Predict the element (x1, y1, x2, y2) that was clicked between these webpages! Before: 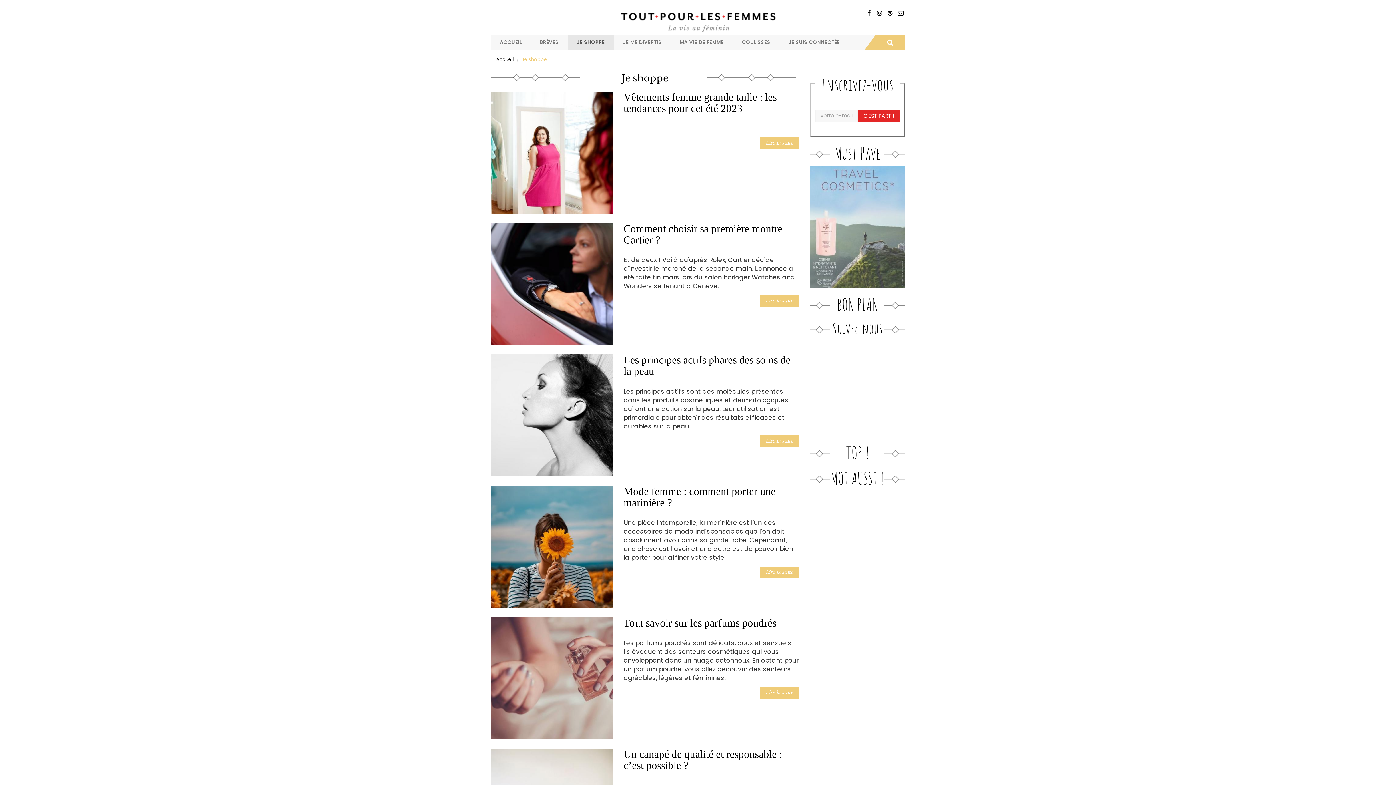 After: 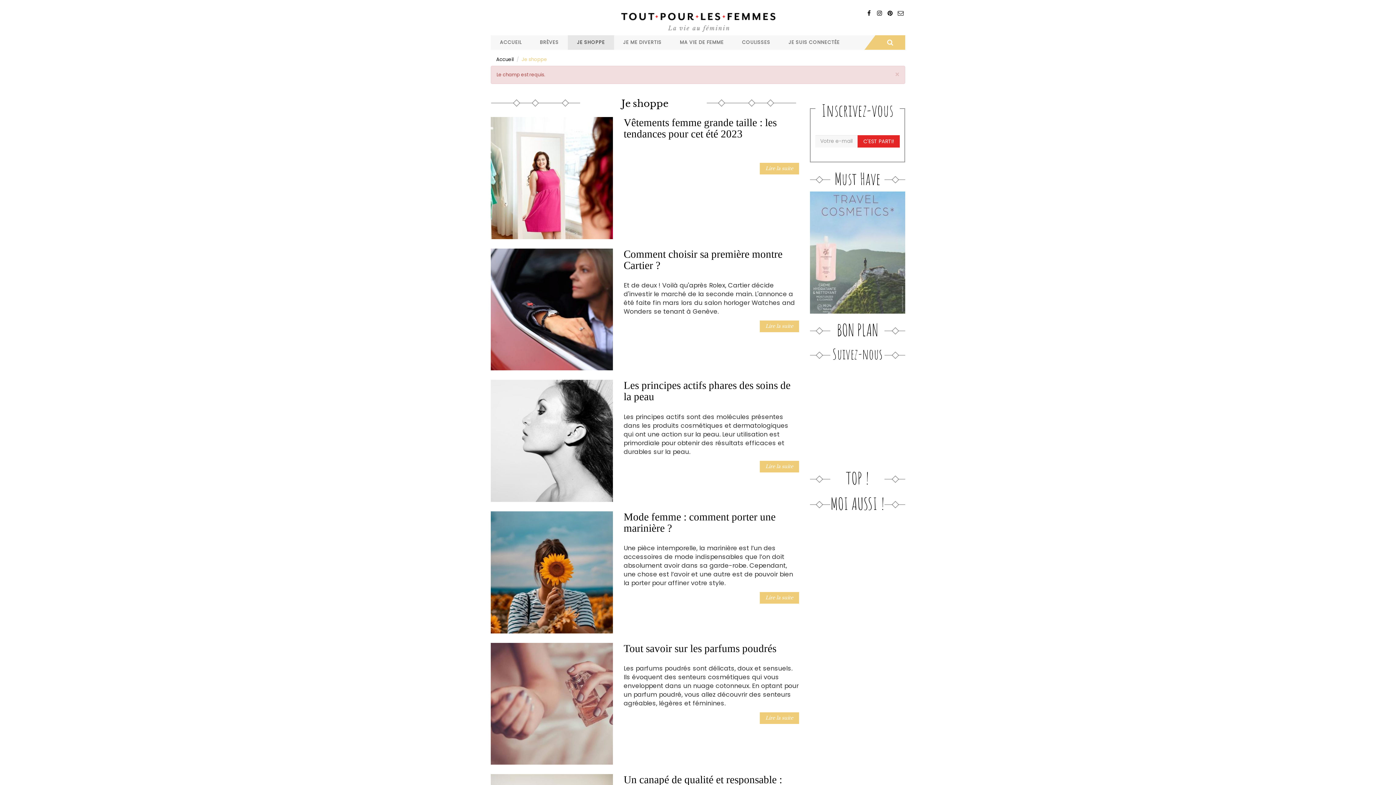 Action: label: C'EST PARTI! bbox: (857, 109, 900, 122)